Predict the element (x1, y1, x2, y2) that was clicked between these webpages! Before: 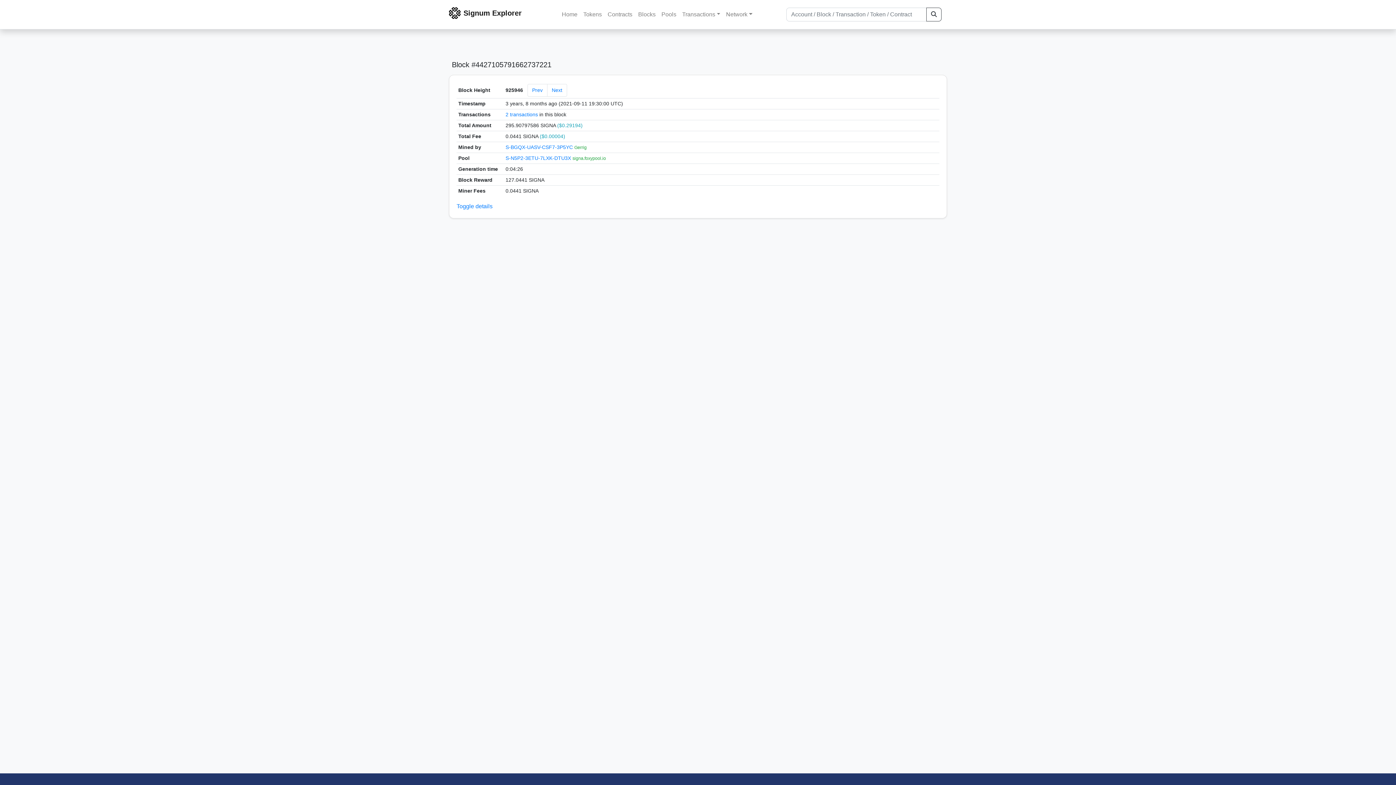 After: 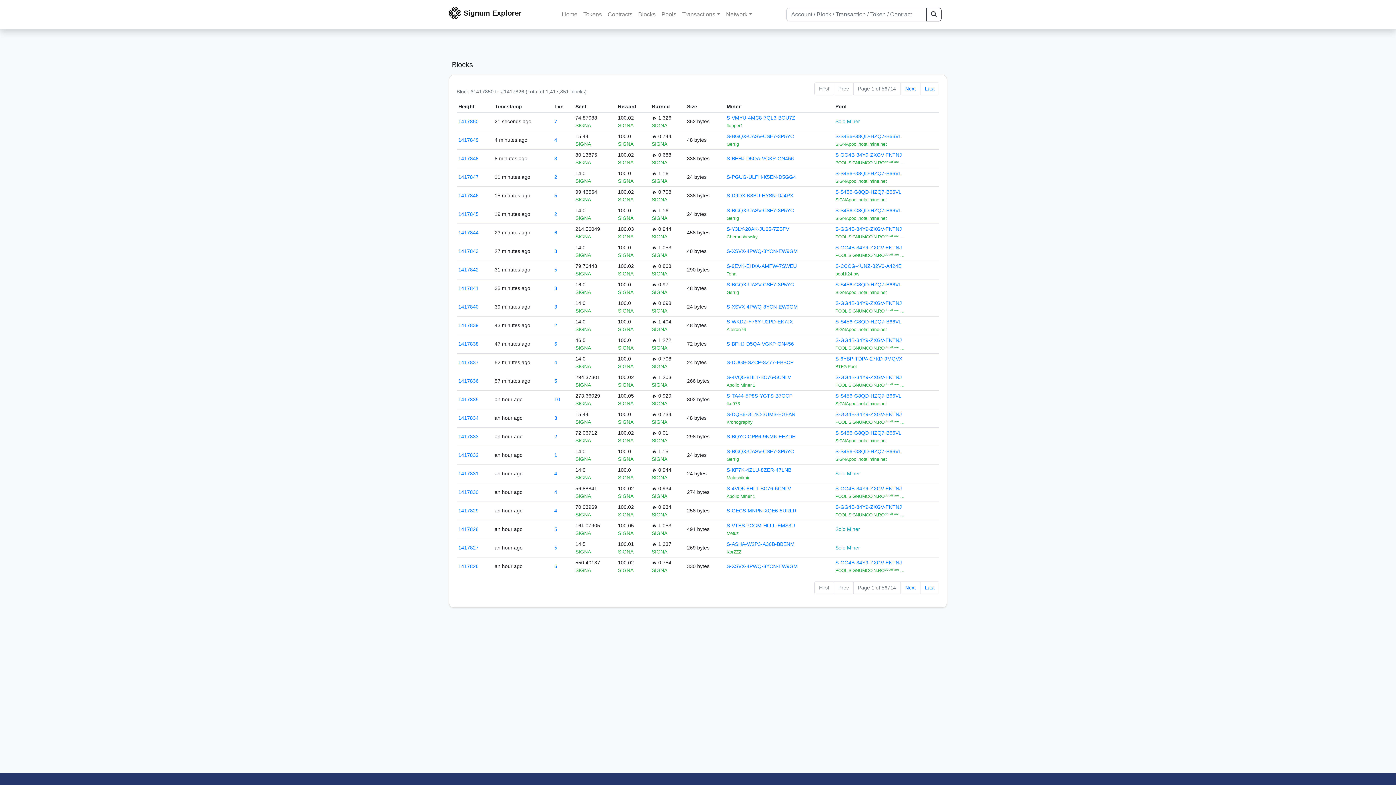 Action: label: Blocks bbox: (635, 7, 658, 21)